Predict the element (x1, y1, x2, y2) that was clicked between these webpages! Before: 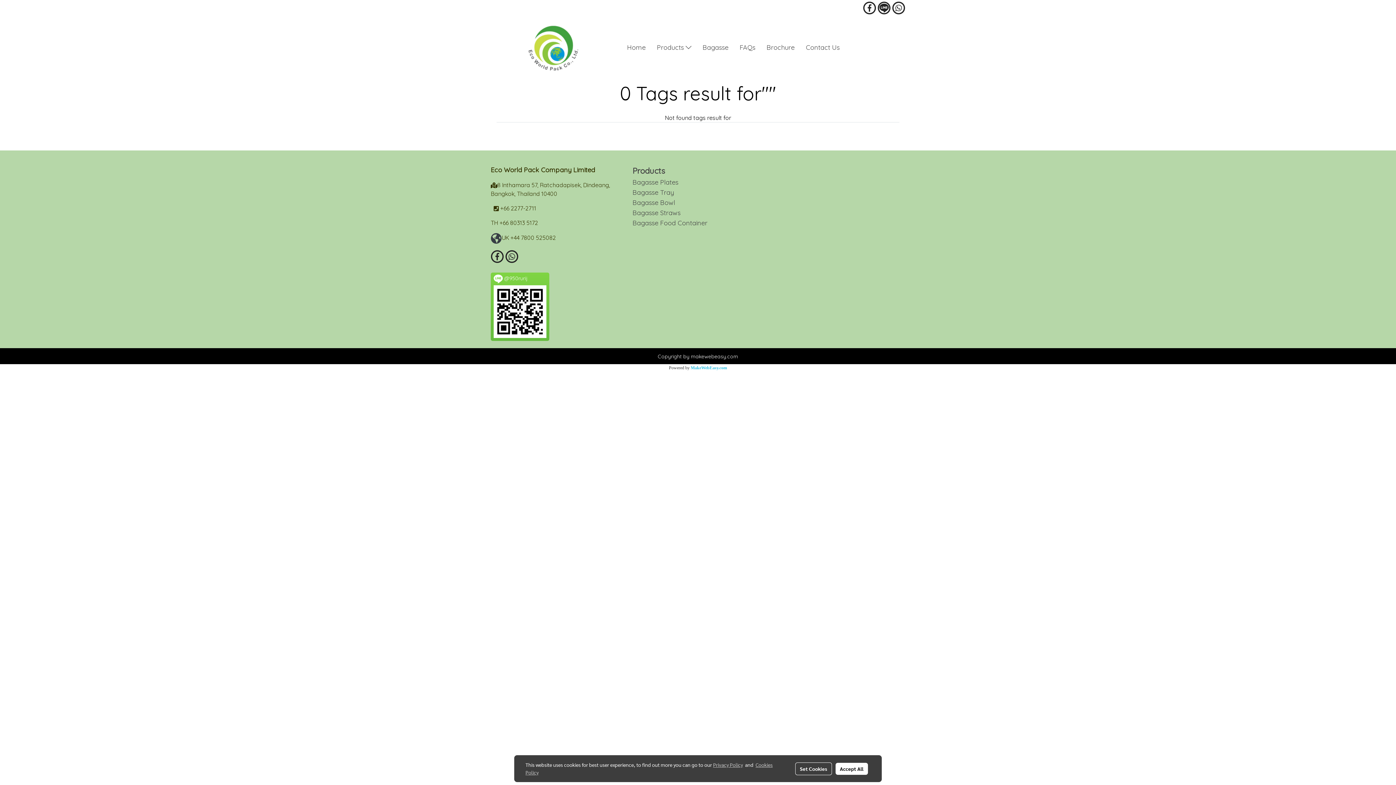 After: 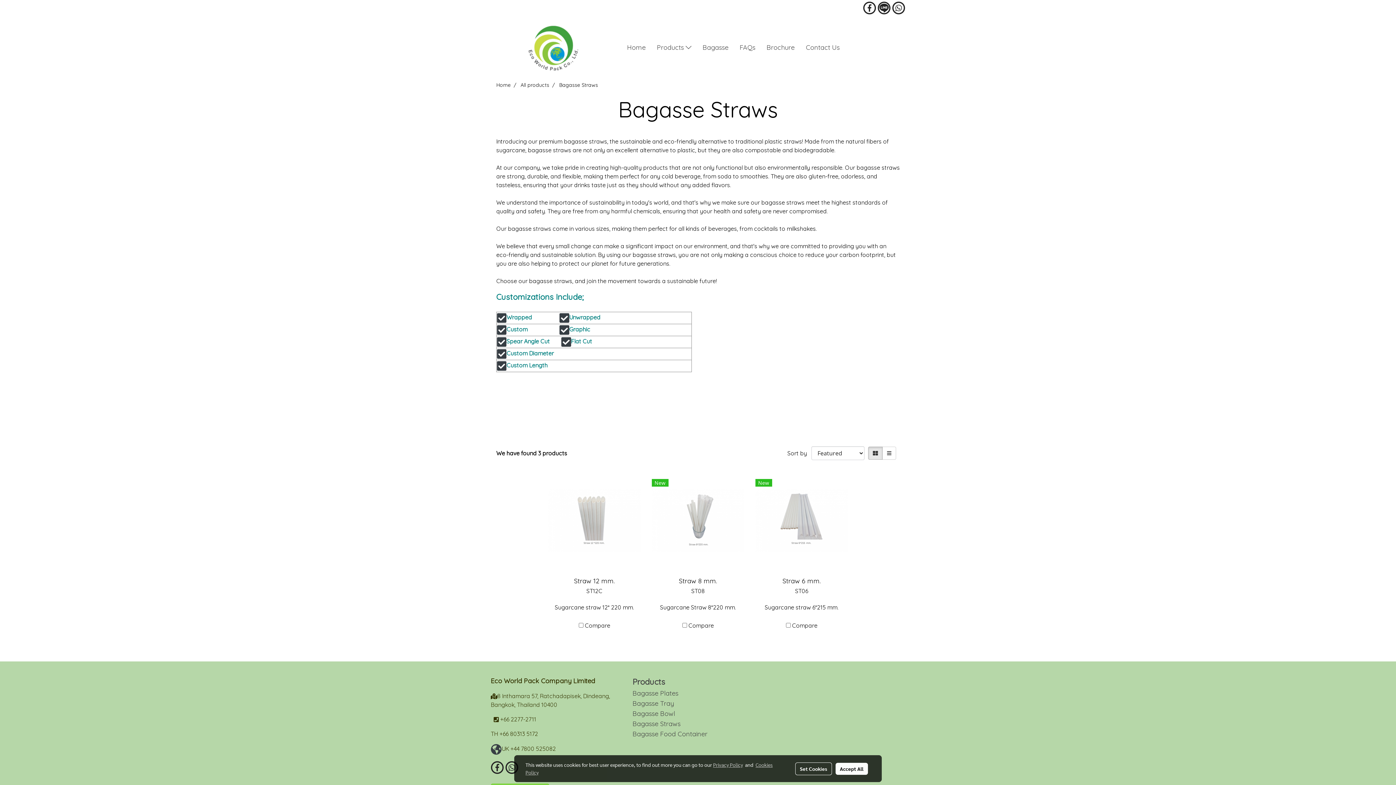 Action: bbox: (632, 208, 680, 216) label: Bagasse Straws